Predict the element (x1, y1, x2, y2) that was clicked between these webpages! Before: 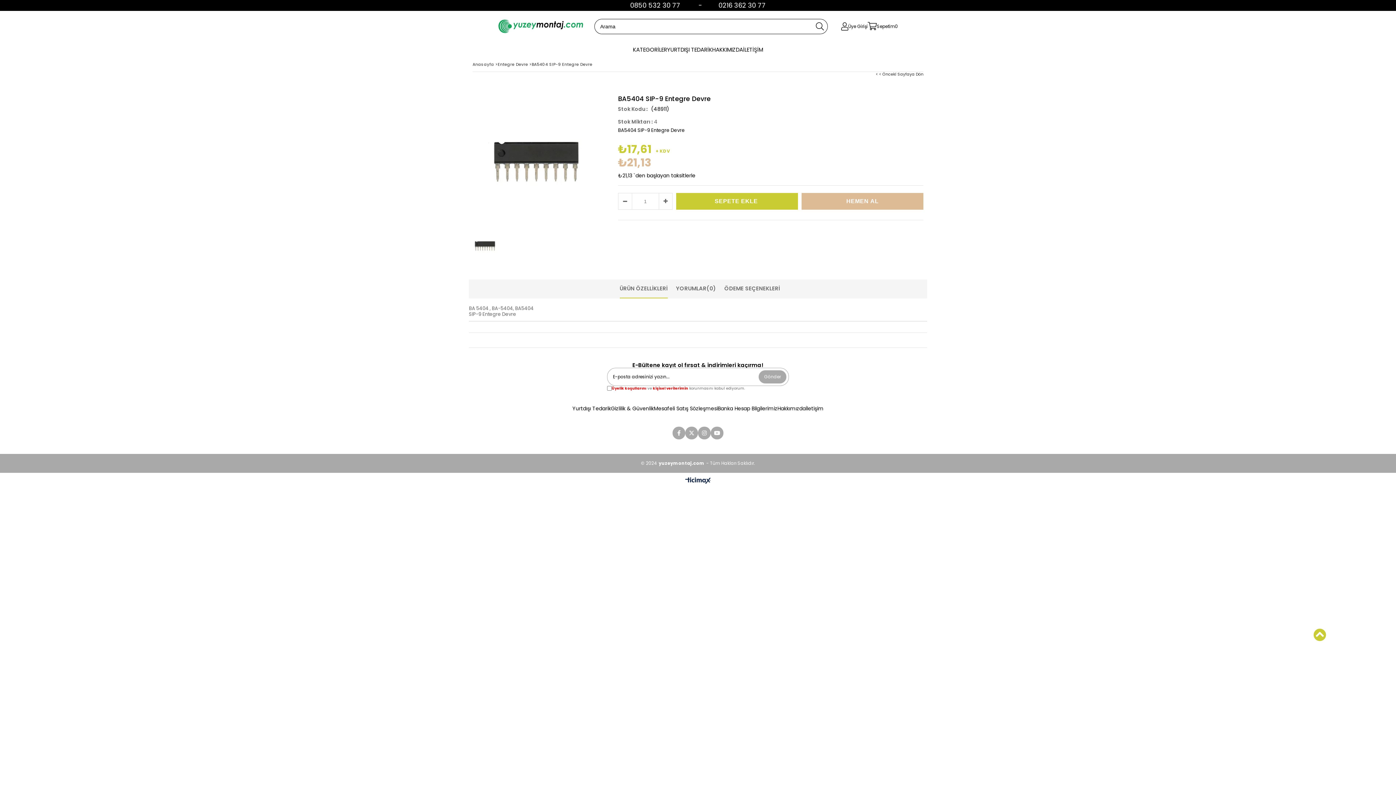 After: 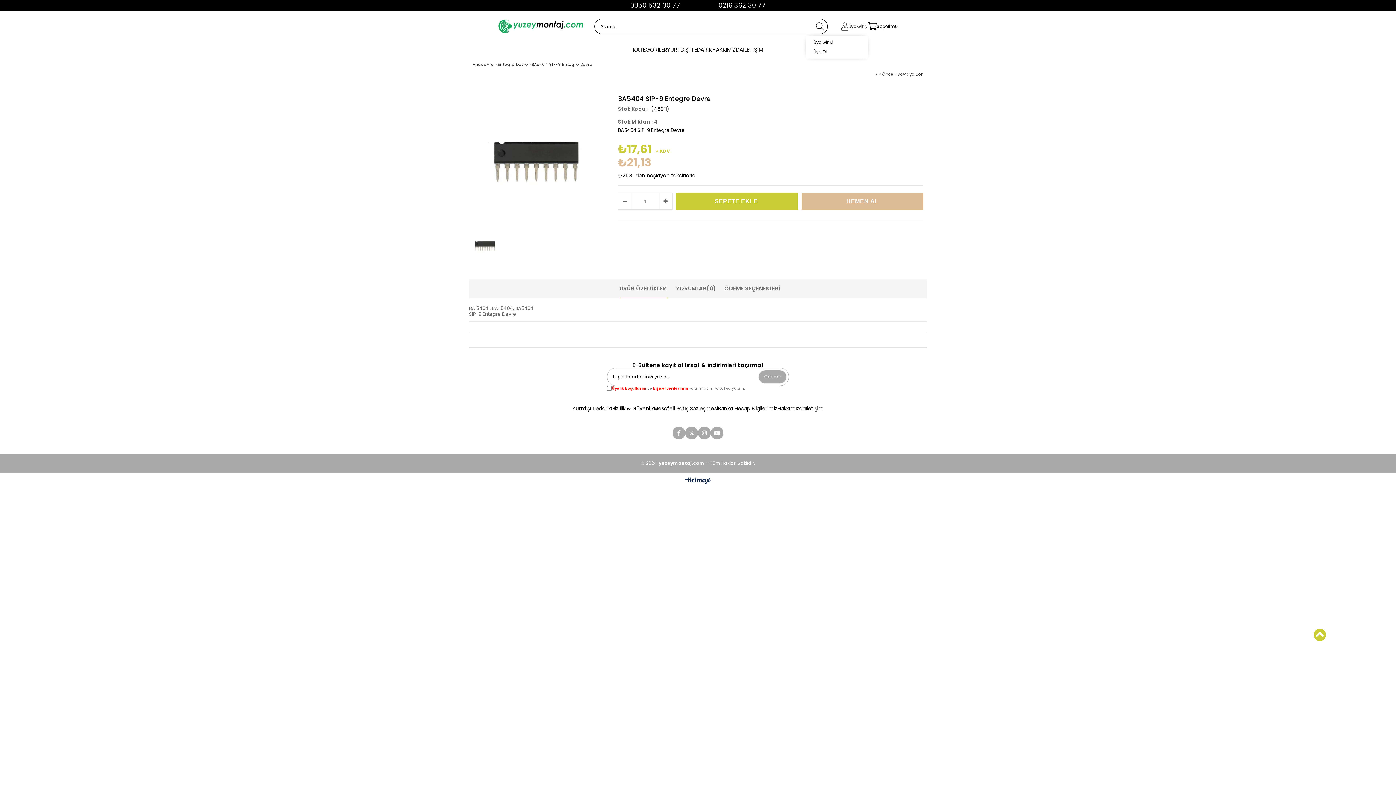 Action: bbox: (841, 22, 868, 30) label: Üye Girişi